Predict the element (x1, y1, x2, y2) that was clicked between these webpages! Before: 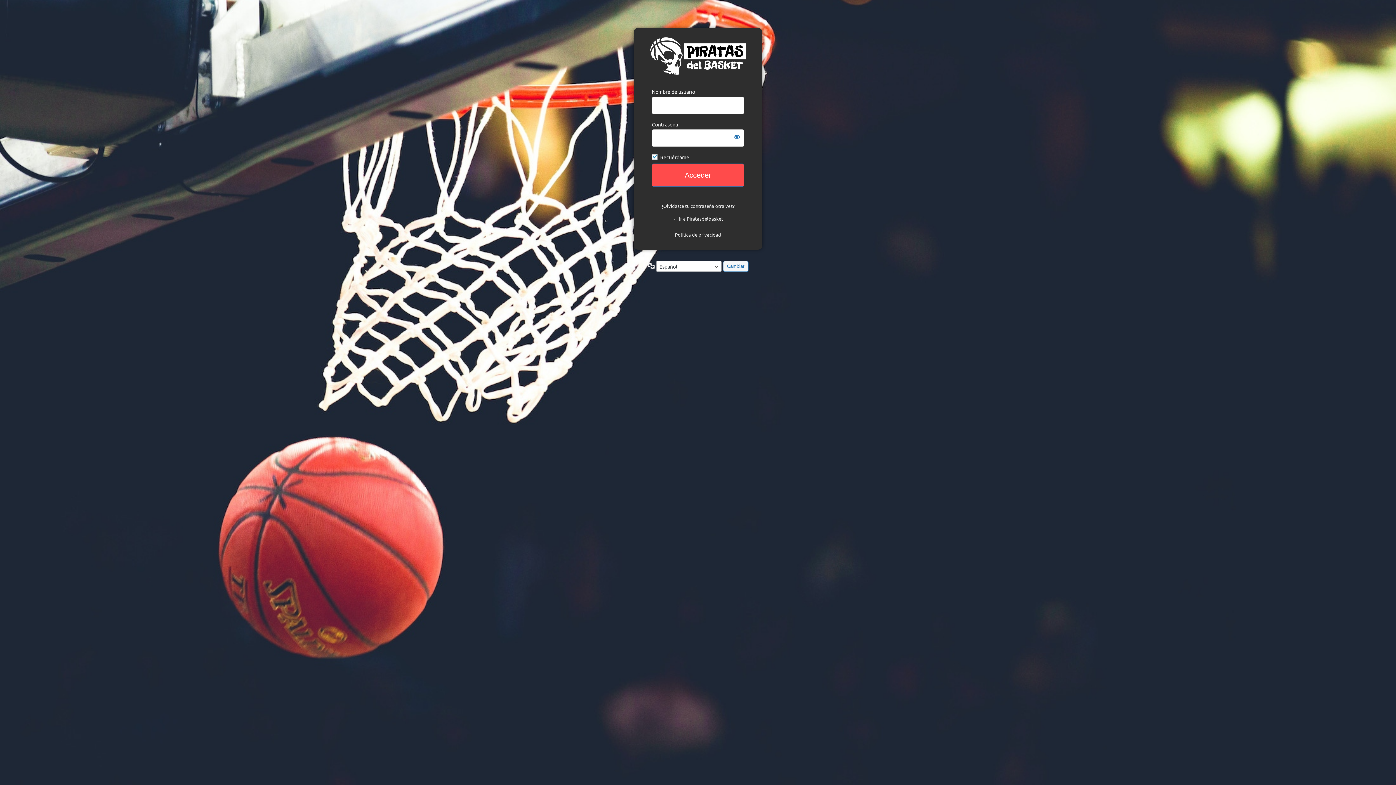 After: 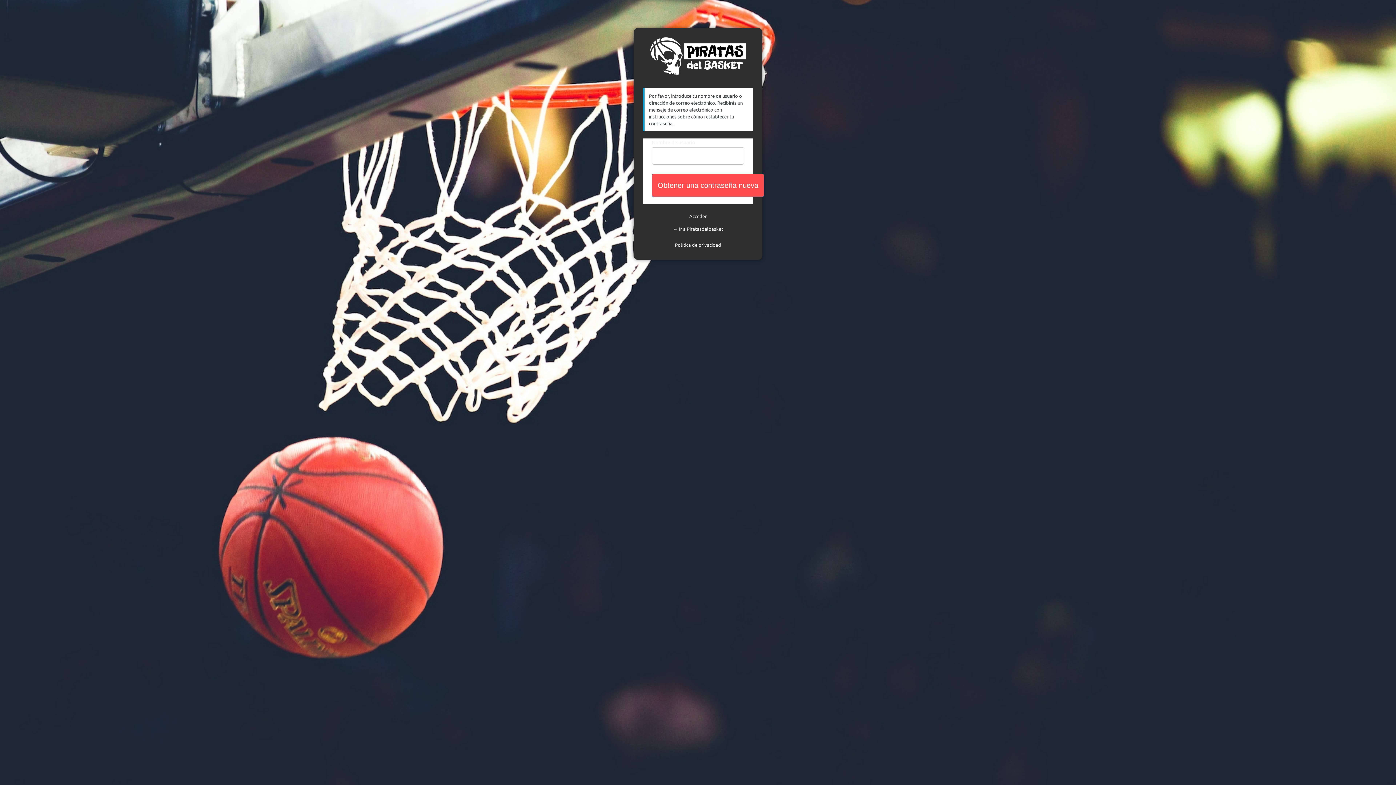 Action: label: ¿Olvidaste tu contraseña otra vez? bbox: (661, 202, 734, 209)